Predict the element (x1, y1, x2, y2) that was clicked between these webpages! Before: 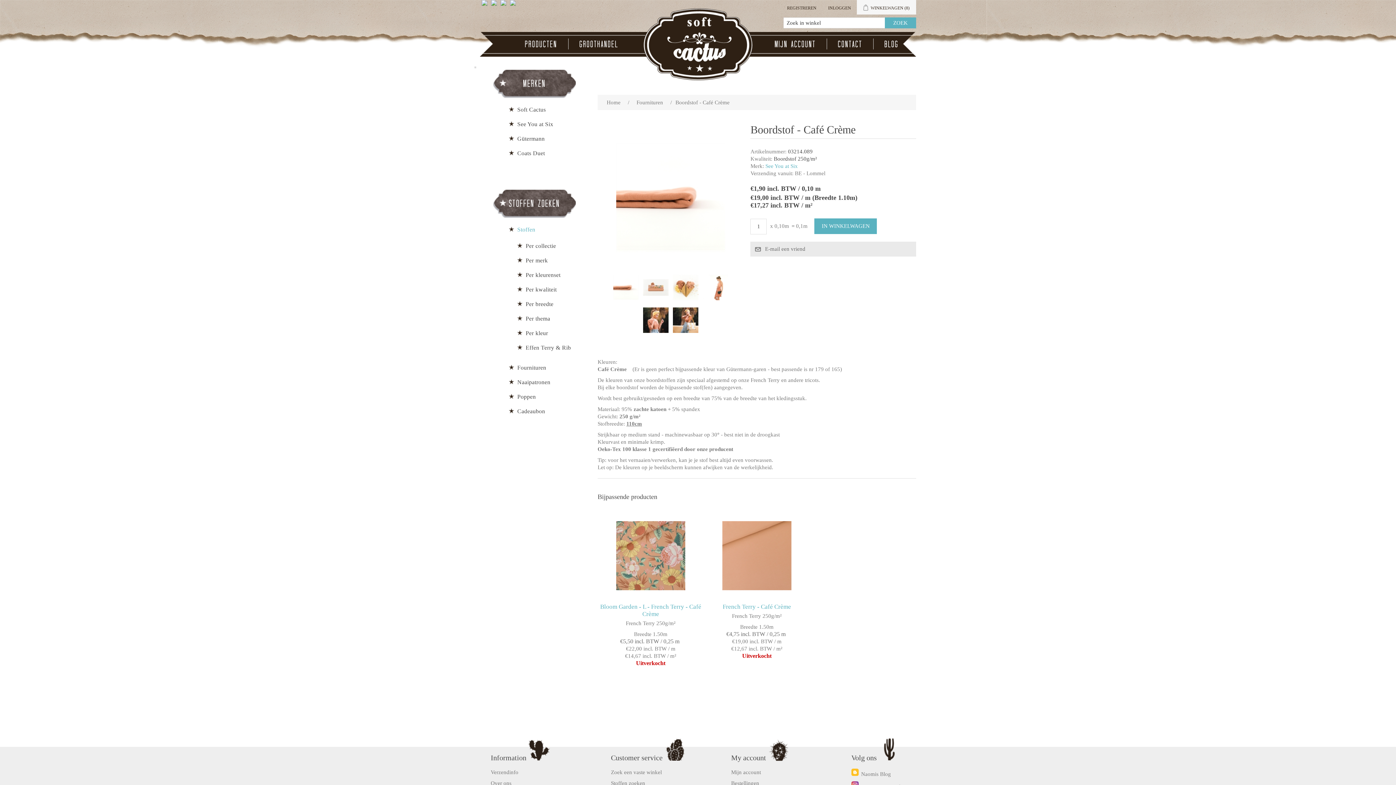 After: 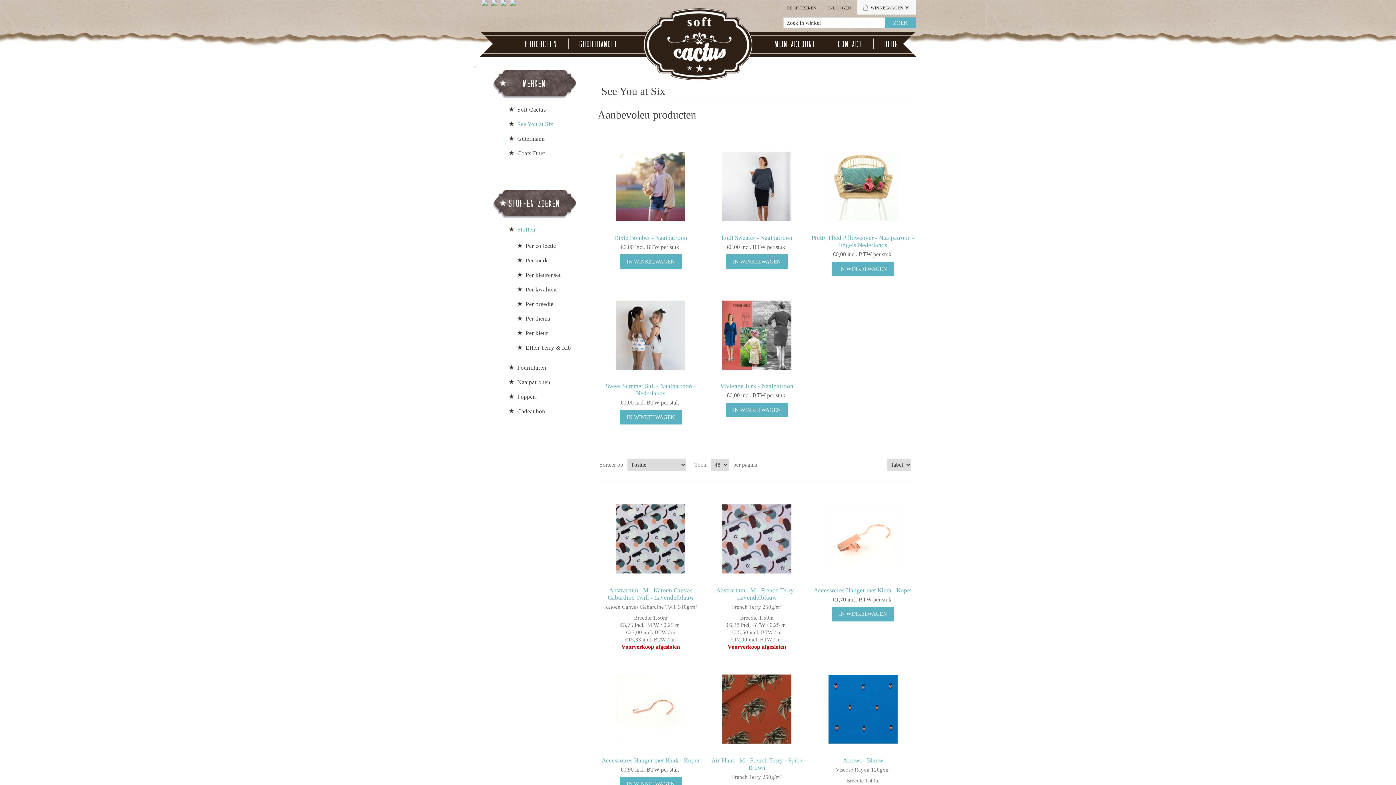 Action: bbox: (517, 119, 553, 129) label: See You at Six